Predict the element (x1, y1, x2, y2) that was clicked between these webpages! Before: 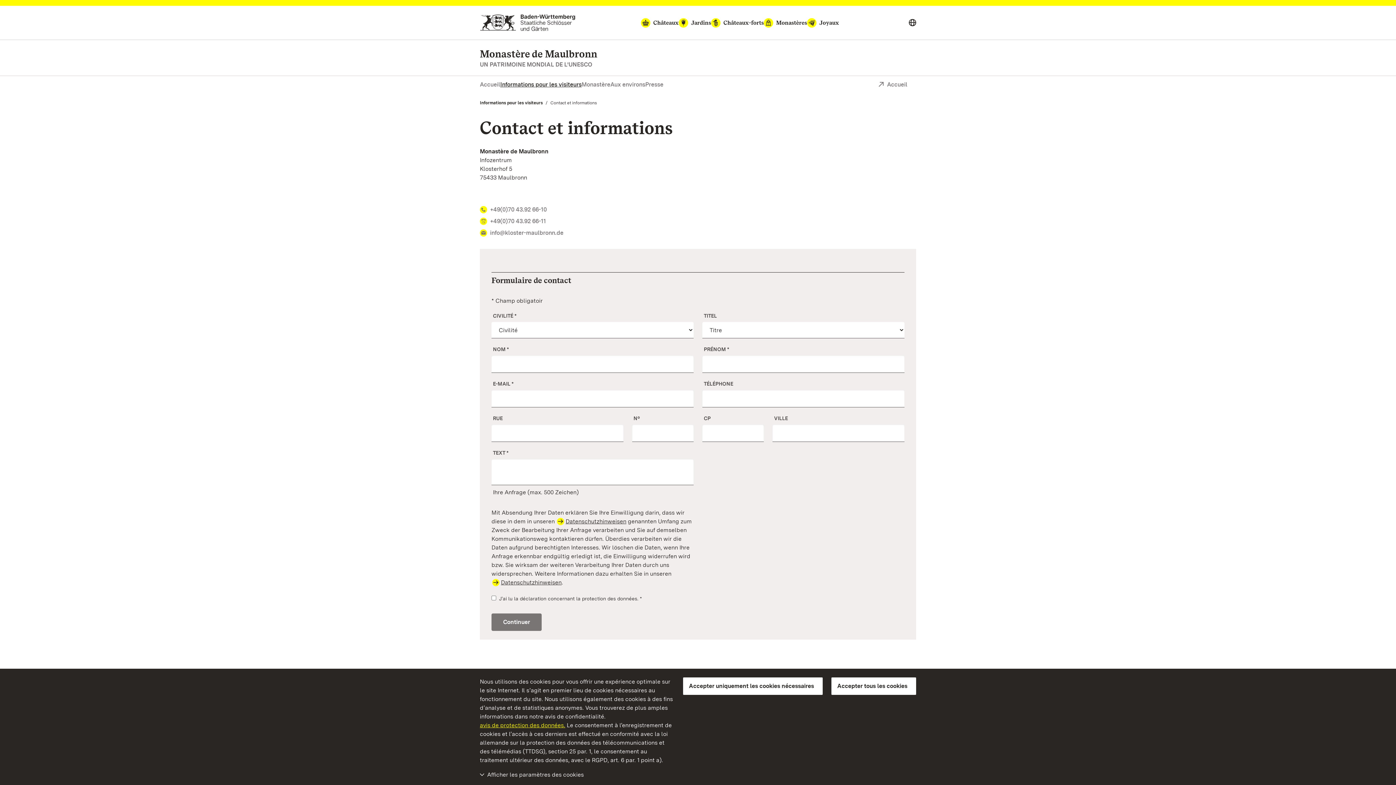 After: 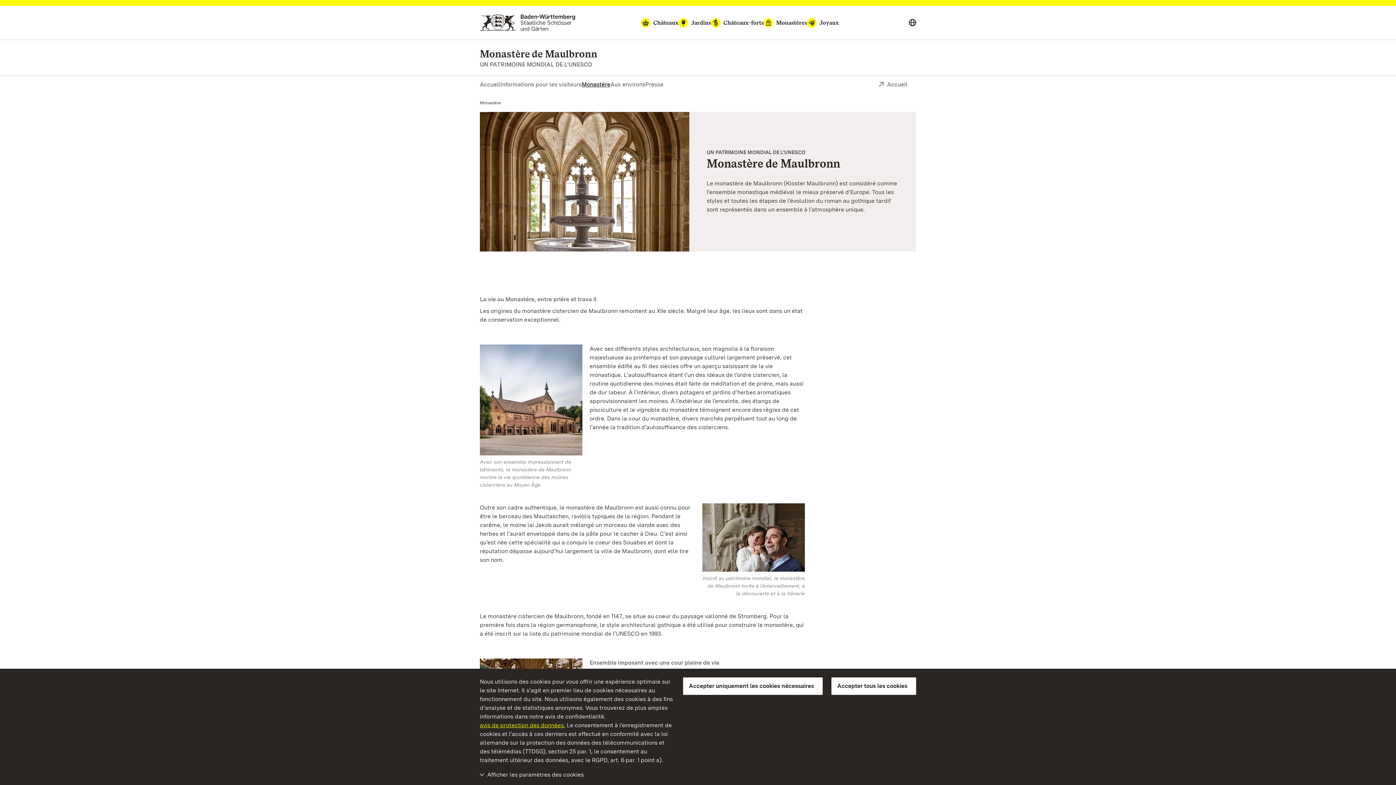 Action: bbox: (581, 80, 610, 89) label: Monastère